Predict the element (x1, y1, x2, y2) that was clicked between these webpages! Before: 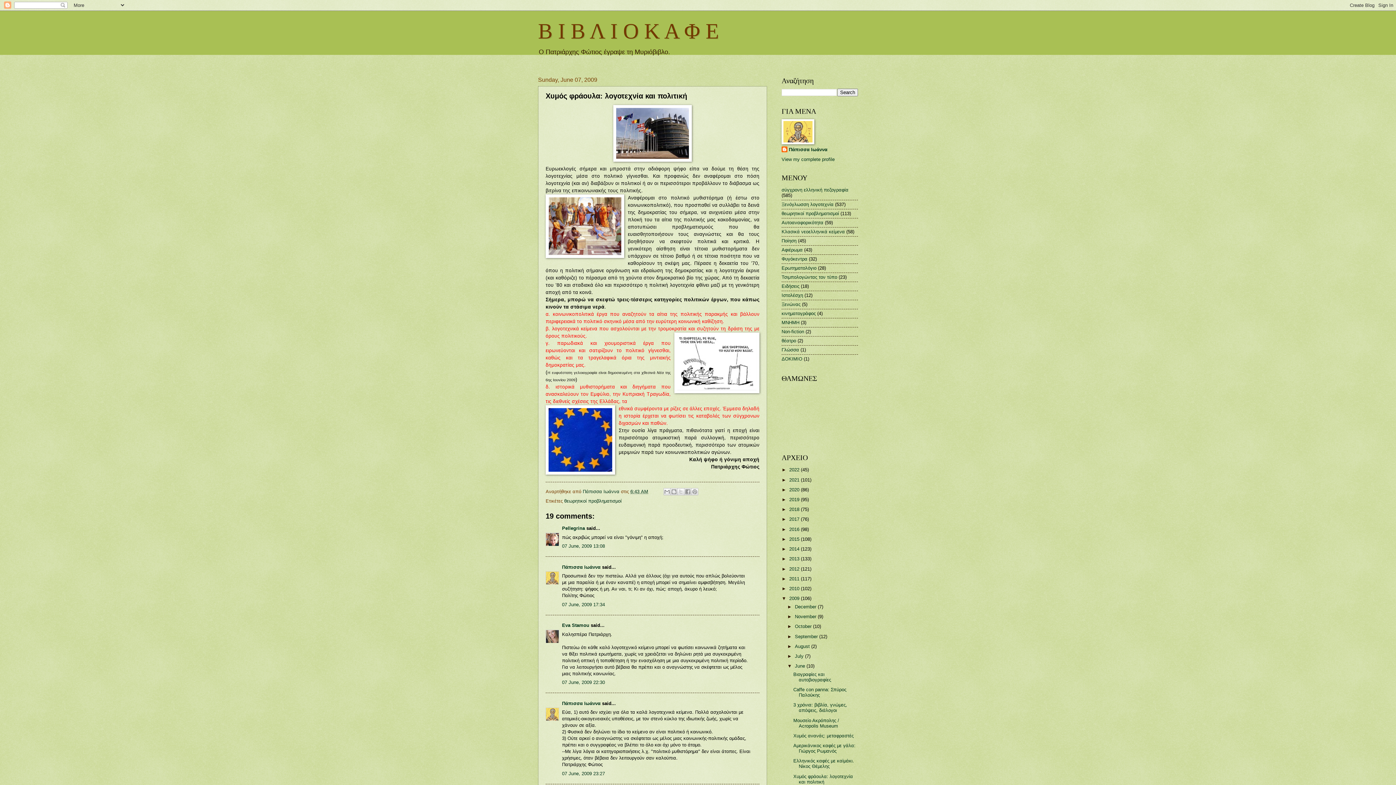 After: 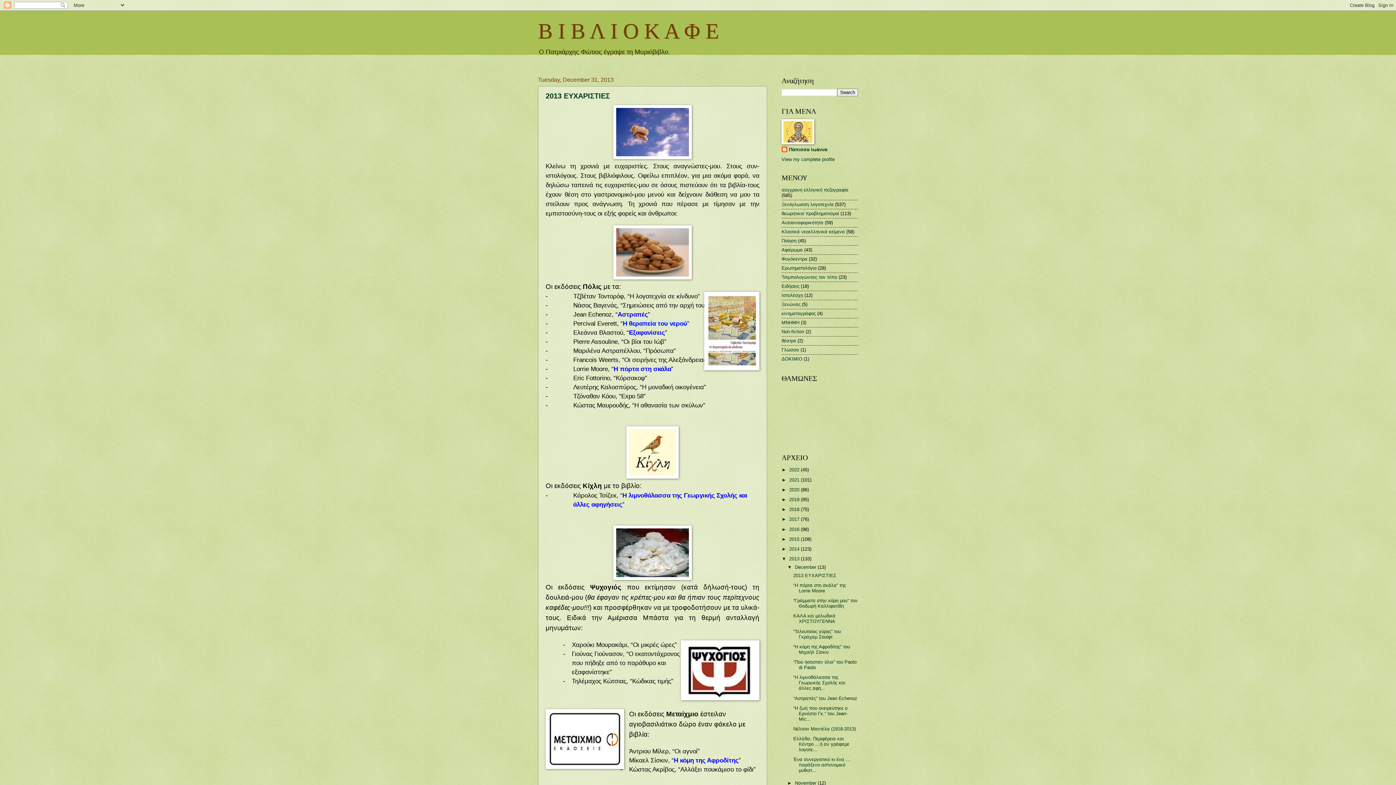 Action: bbox: (789, 556, 801, 561) label: 2013 